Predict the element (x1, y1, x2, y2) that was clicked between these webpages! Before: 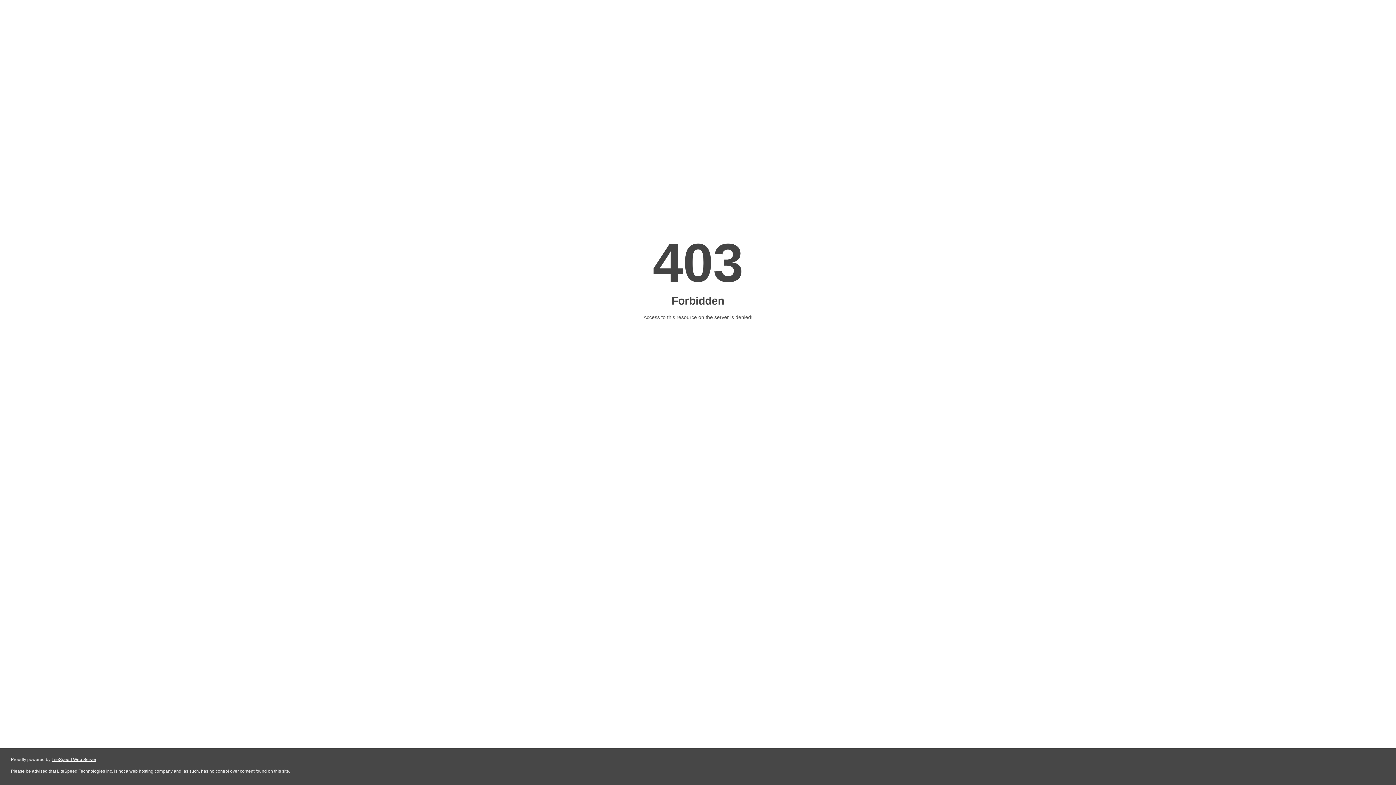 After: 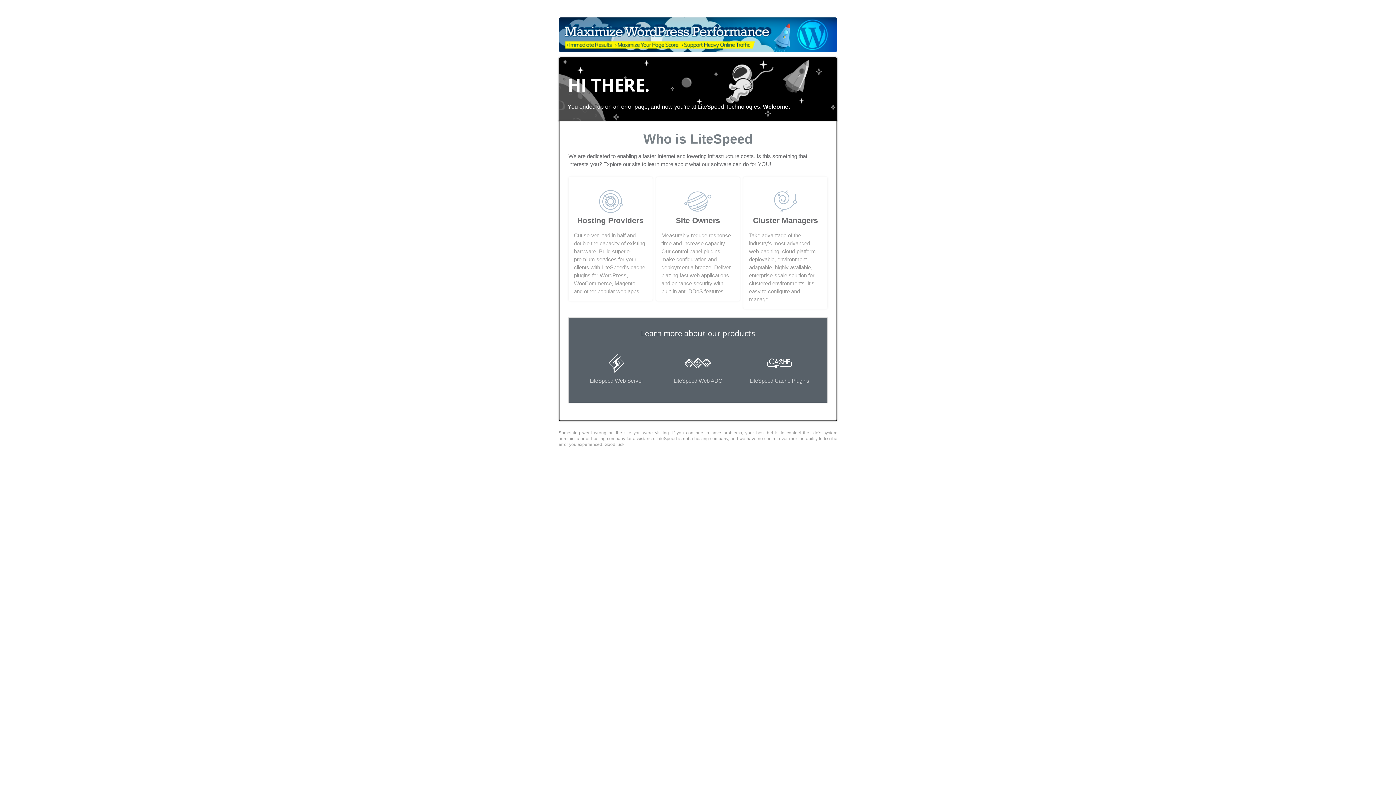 Action: label: LiteSpeed Web Server bbox: (51, 757, 96, 762)